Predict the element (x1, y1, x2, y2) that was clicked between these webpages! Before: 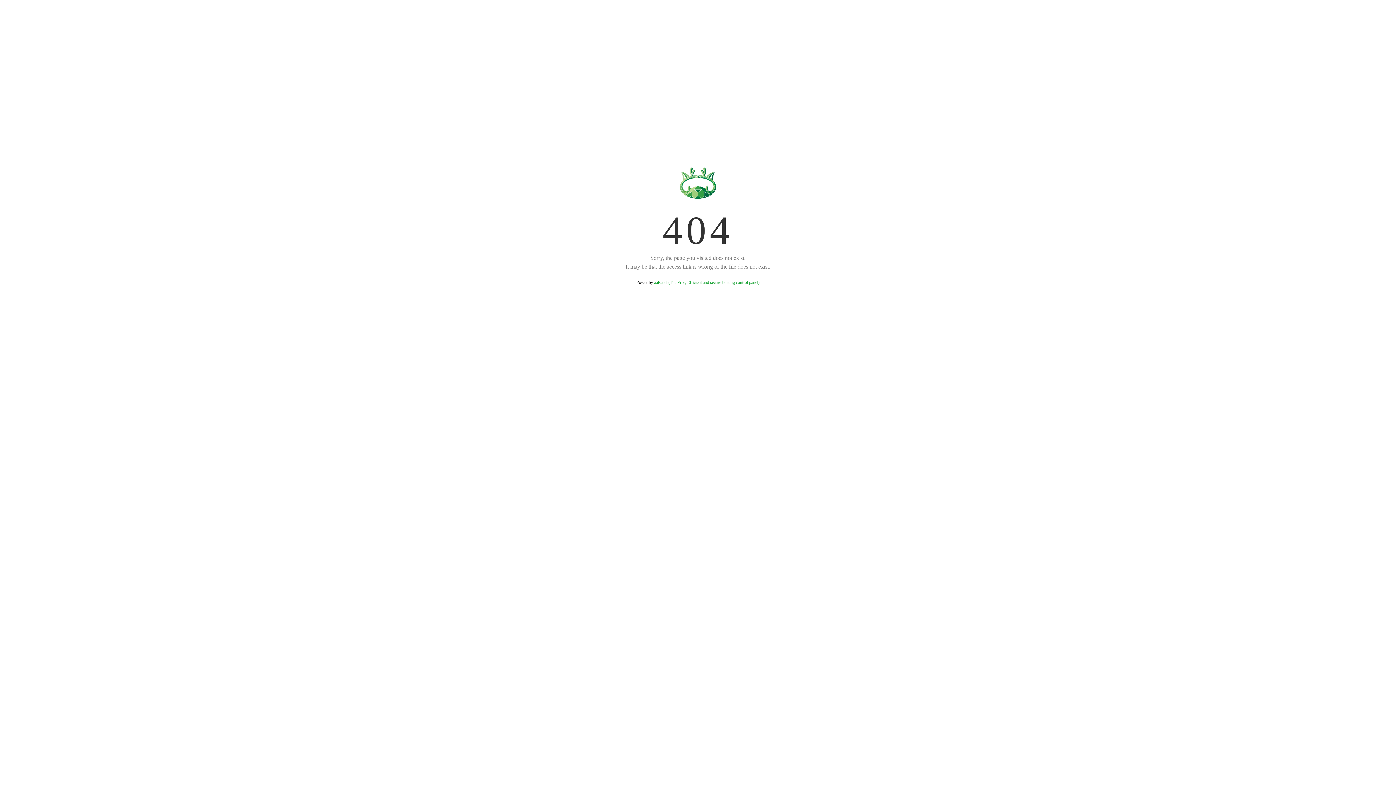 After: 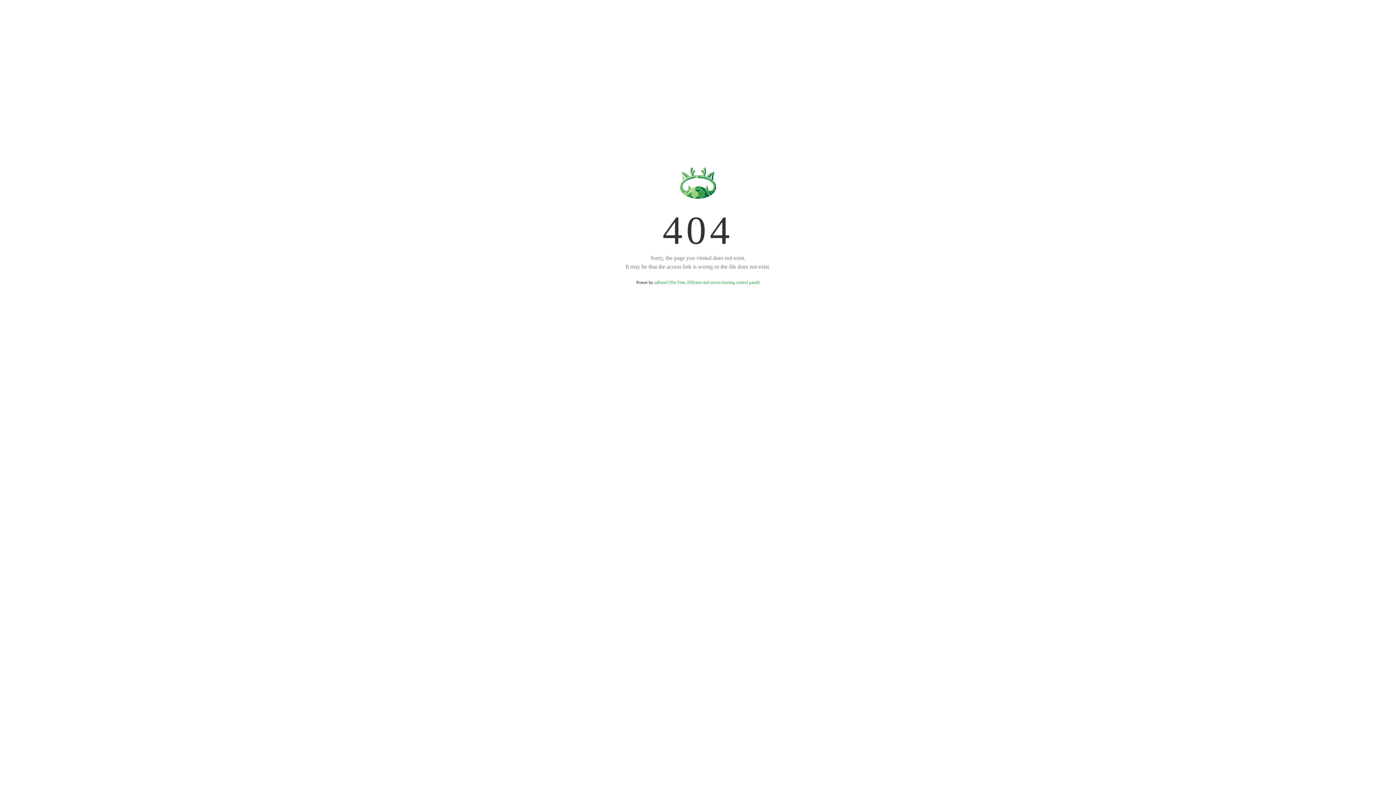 Action: label: aaPanel (The Free, Efficient and secure hosting control panel) bbox: (654, 280, 759, 285)